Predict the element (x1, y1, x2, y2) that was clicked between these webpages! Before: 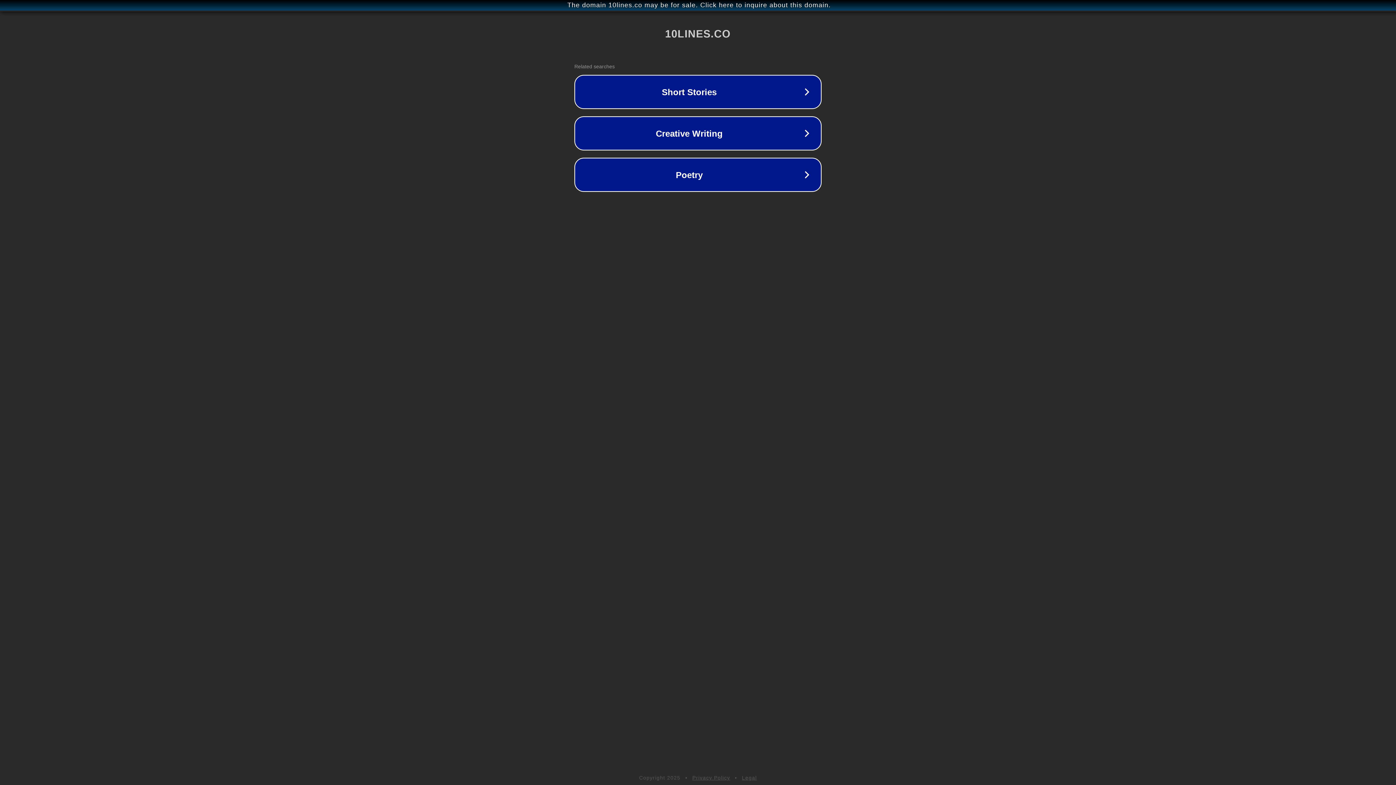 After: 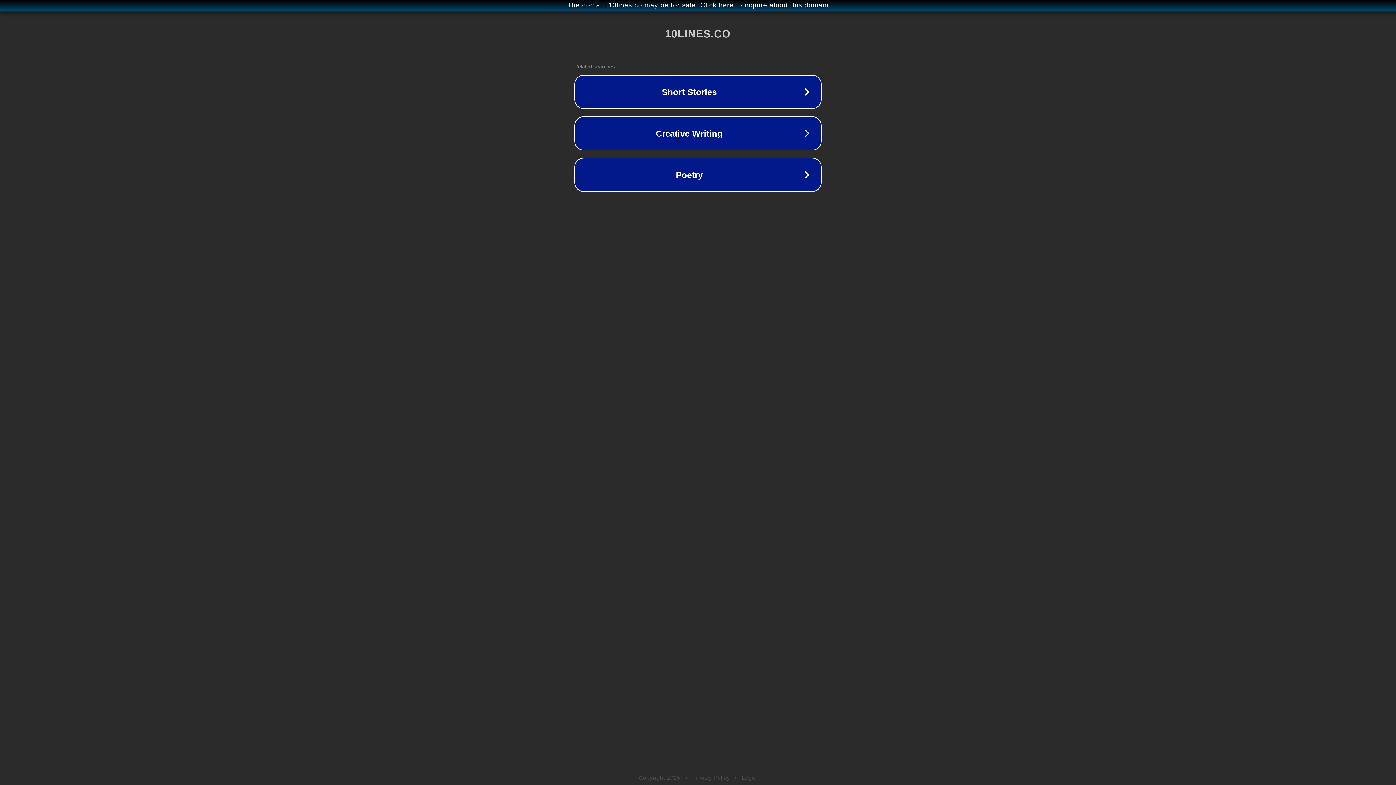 Action: bbox: (742, 775, 757, 781) label: Legal